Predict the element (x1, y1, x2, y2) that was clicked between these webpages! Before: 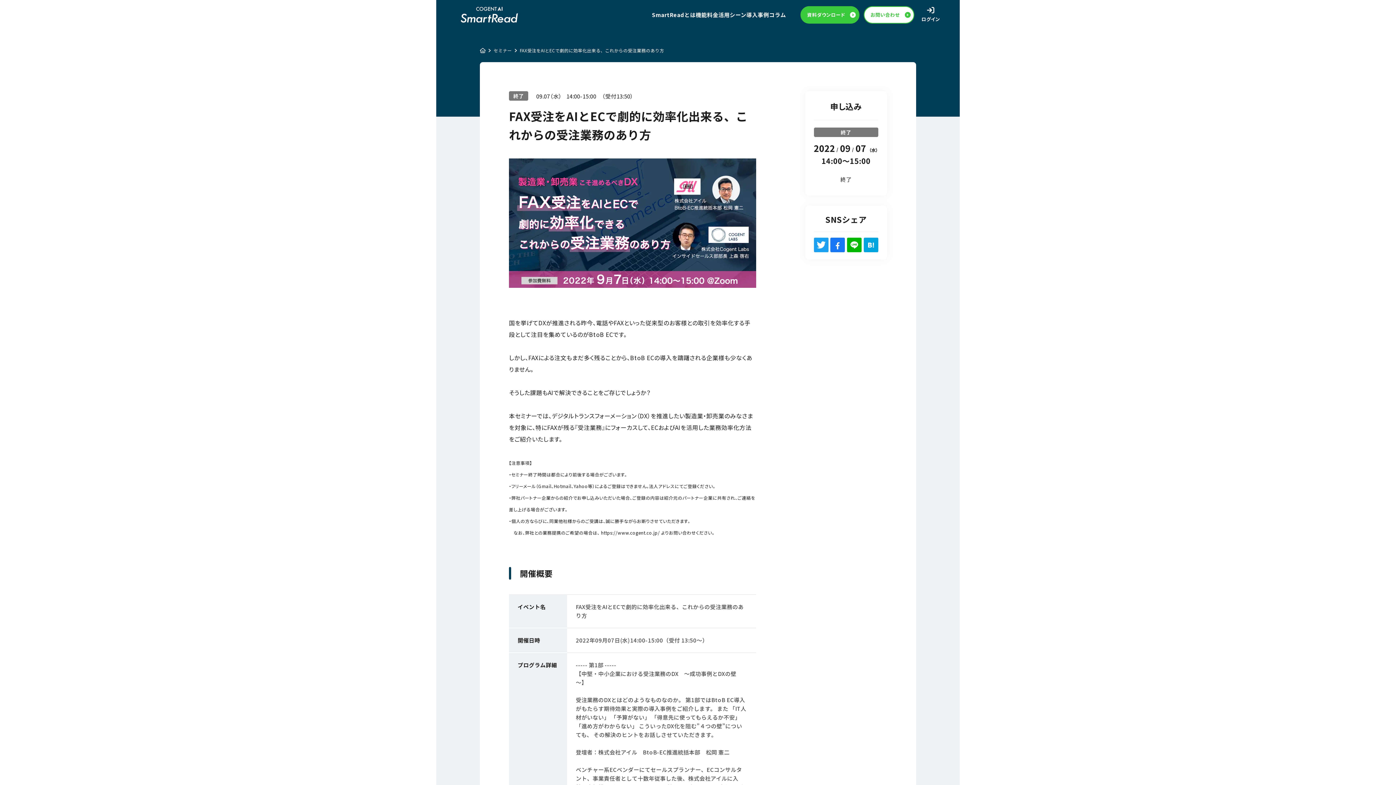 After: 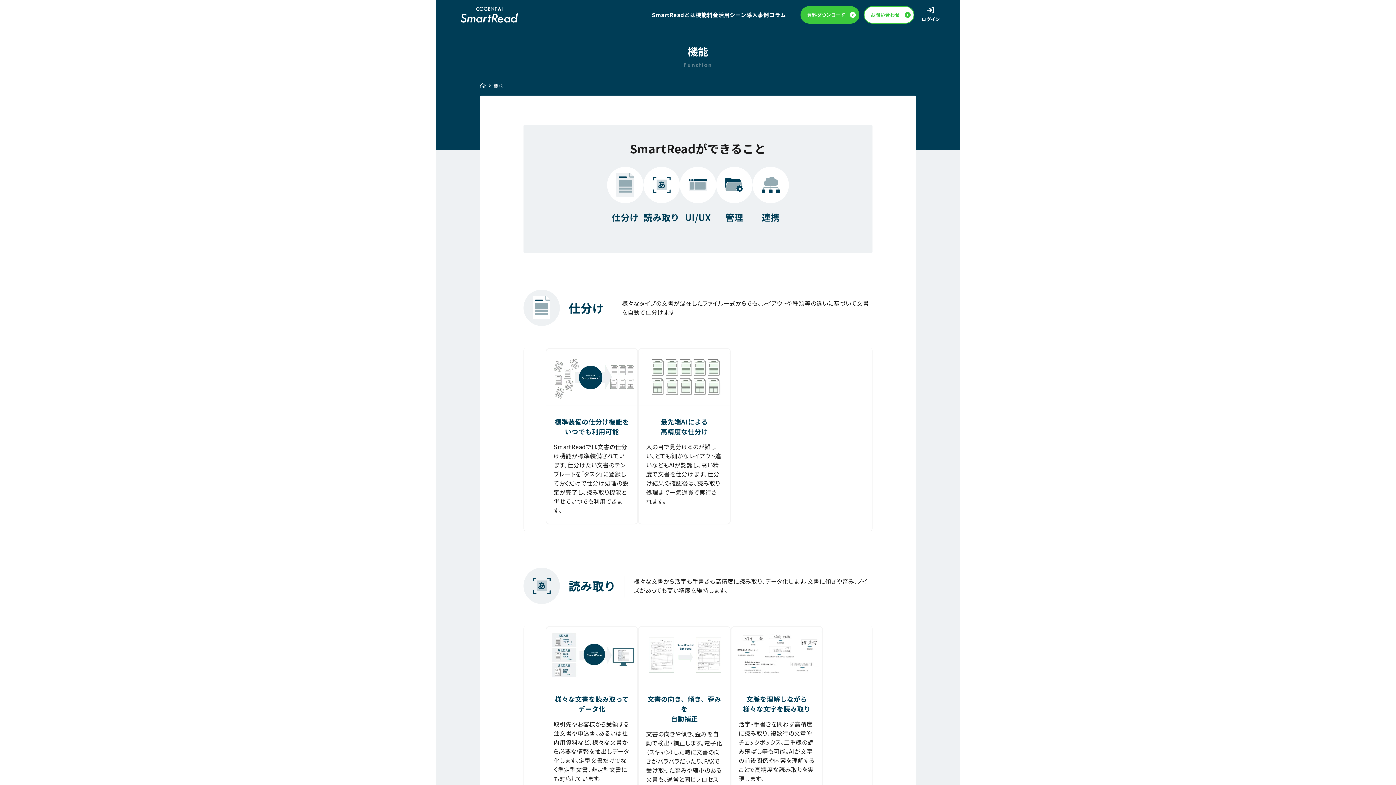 Action: bbox: (695, 10, 707, 18) label: 機能